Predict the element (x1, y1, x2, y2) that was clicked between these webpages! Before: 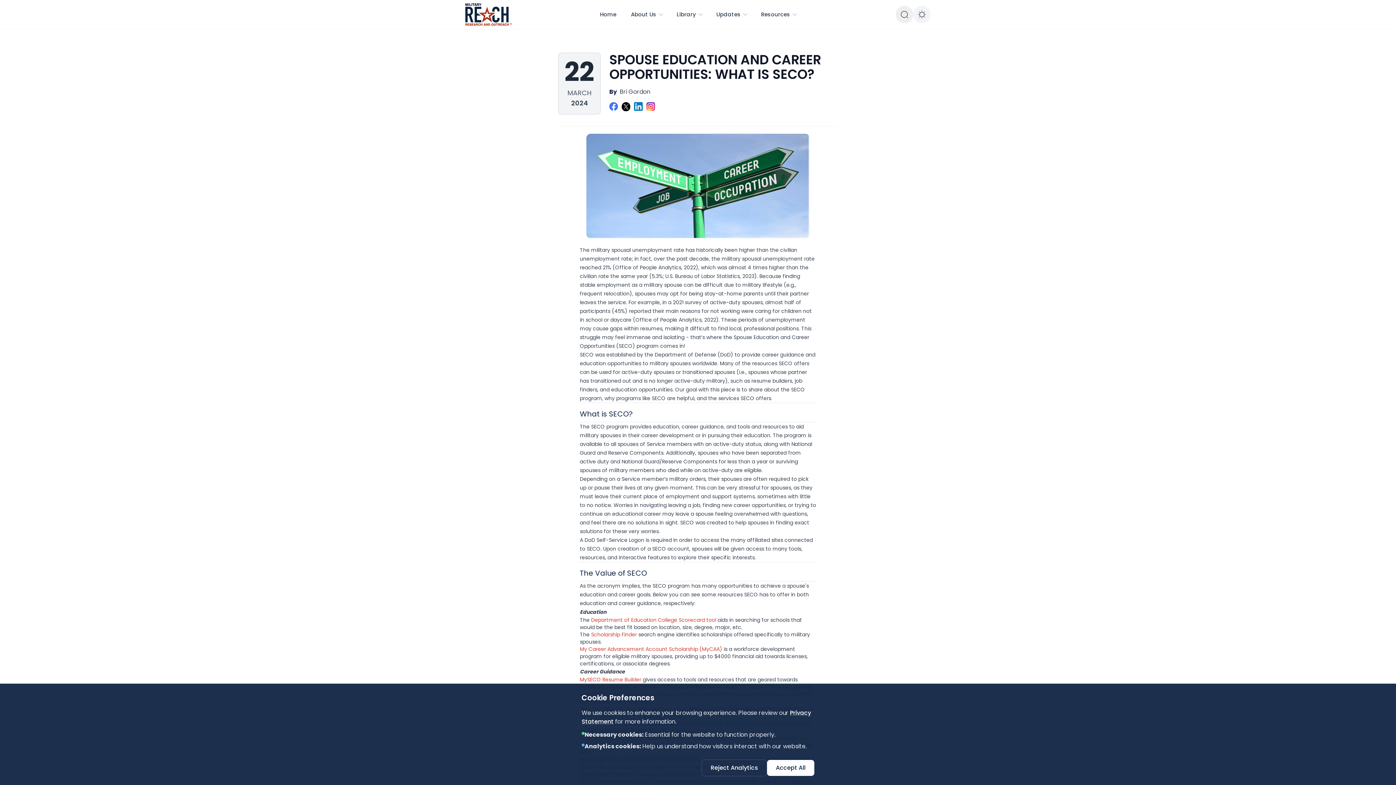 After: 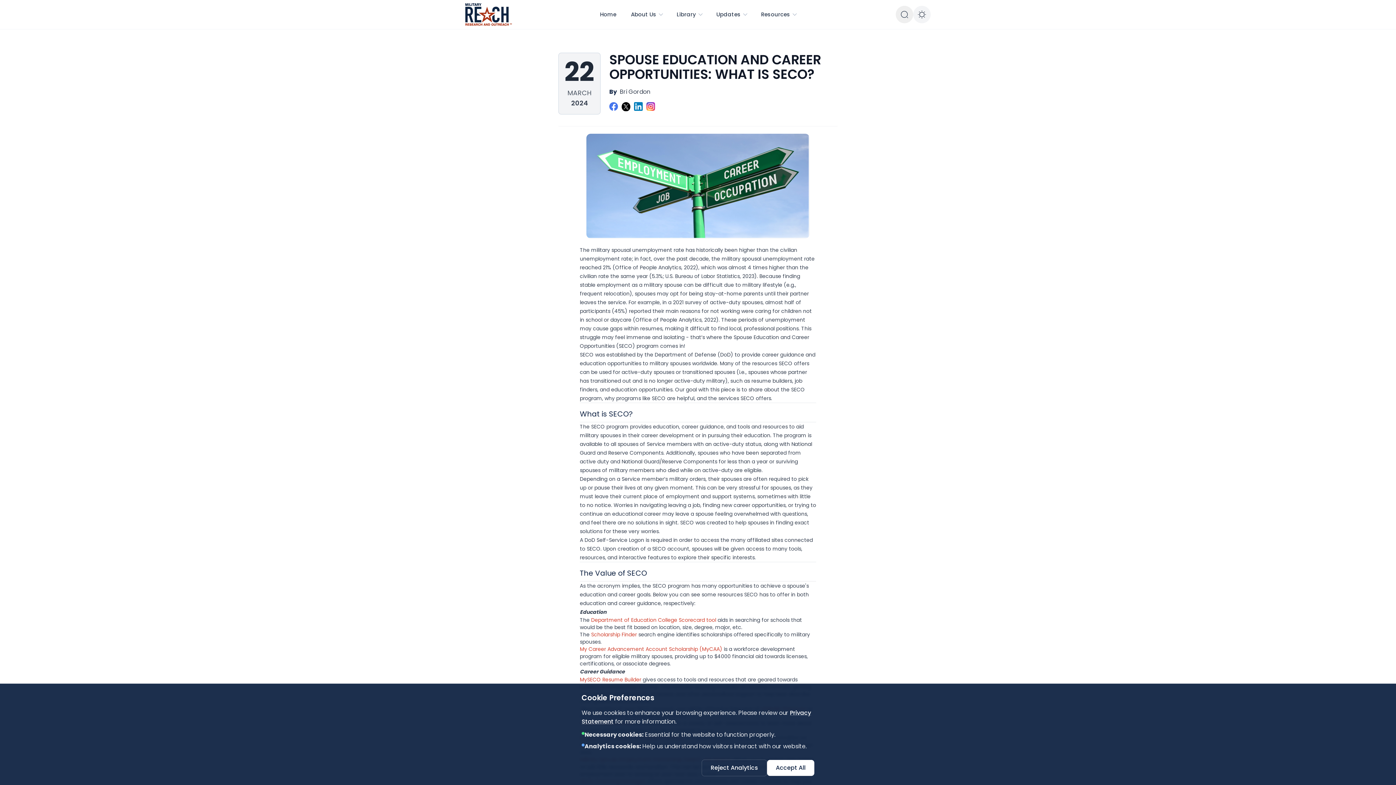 Action: bbox: (646, 102, 655, 110)